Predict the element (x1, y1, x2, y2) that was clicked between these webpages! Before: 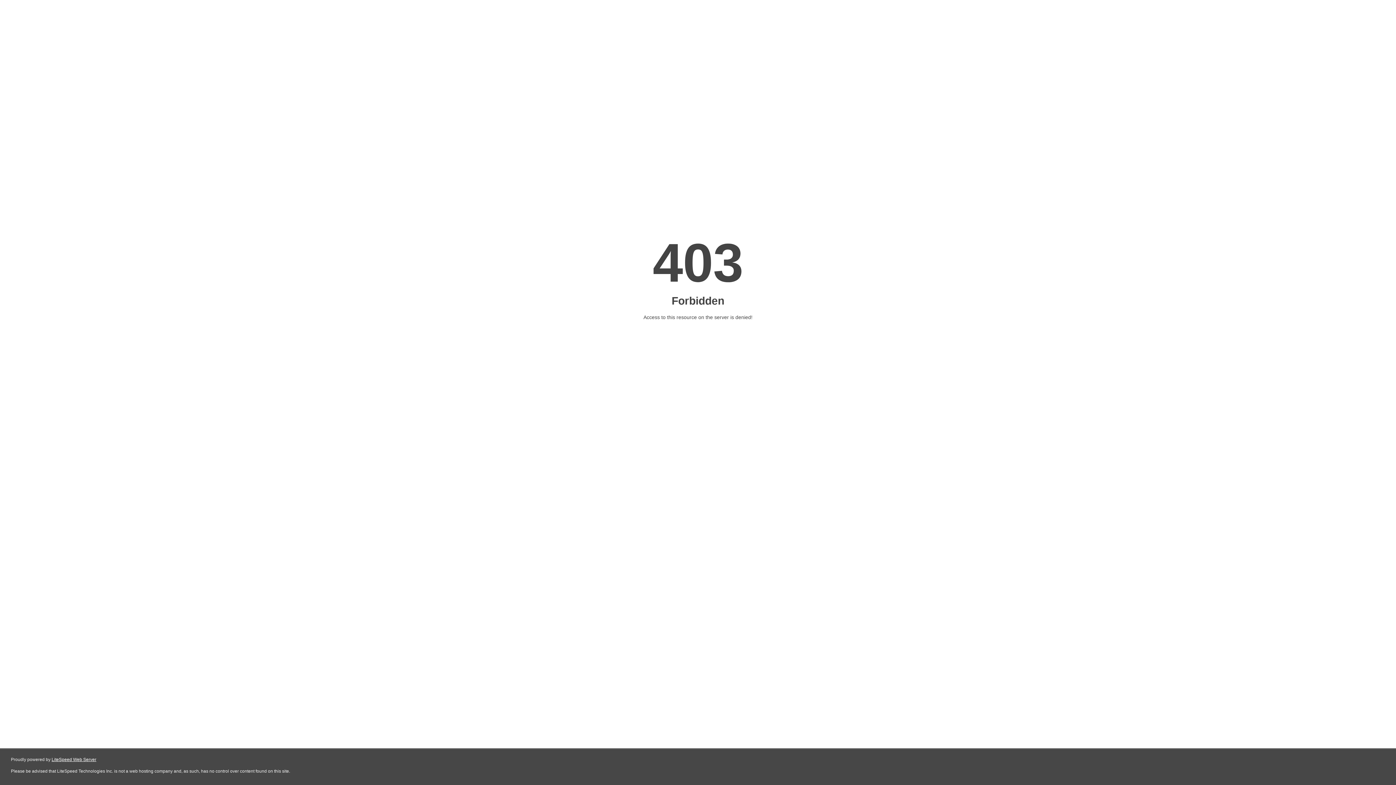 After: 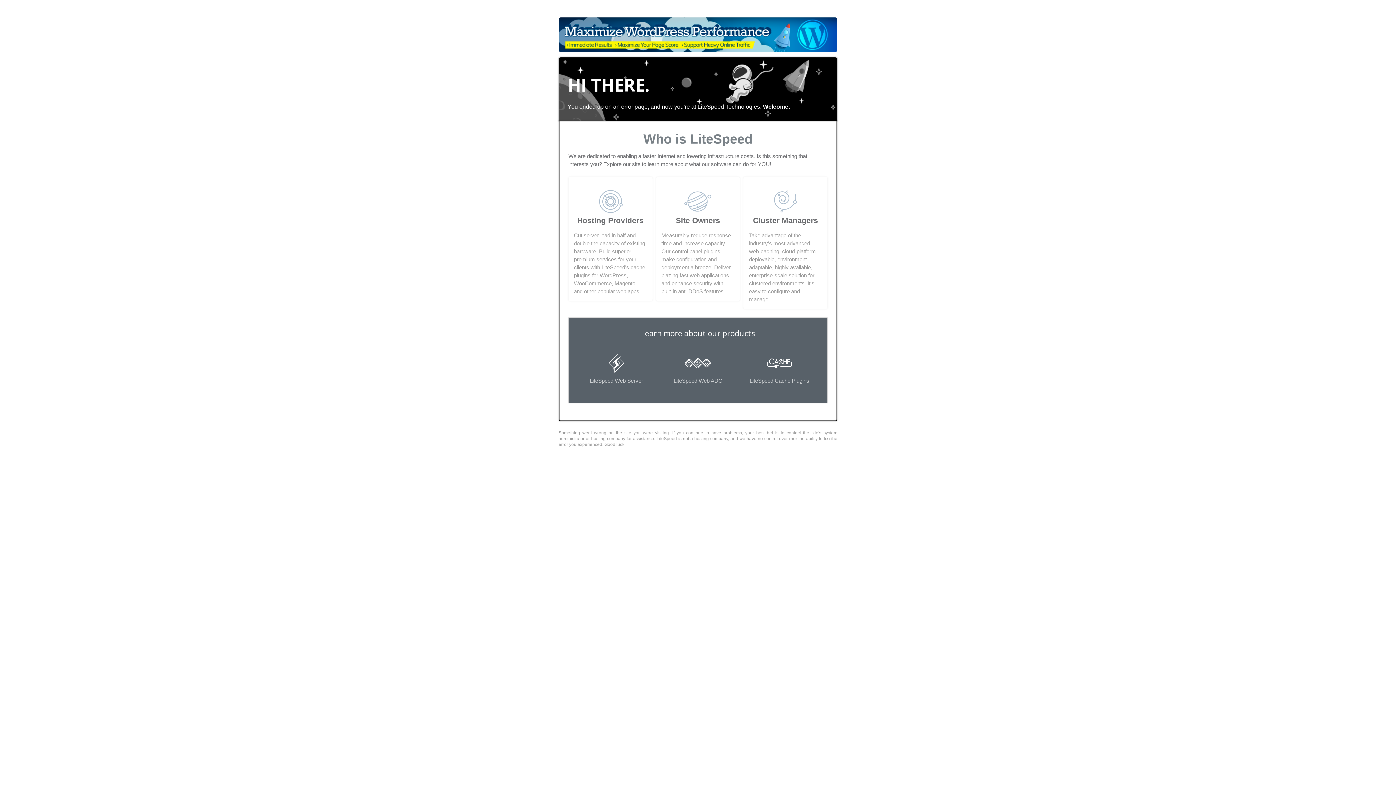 Action: label: LiteSpeed Web Server bbox: (51, 757, 96, 762)